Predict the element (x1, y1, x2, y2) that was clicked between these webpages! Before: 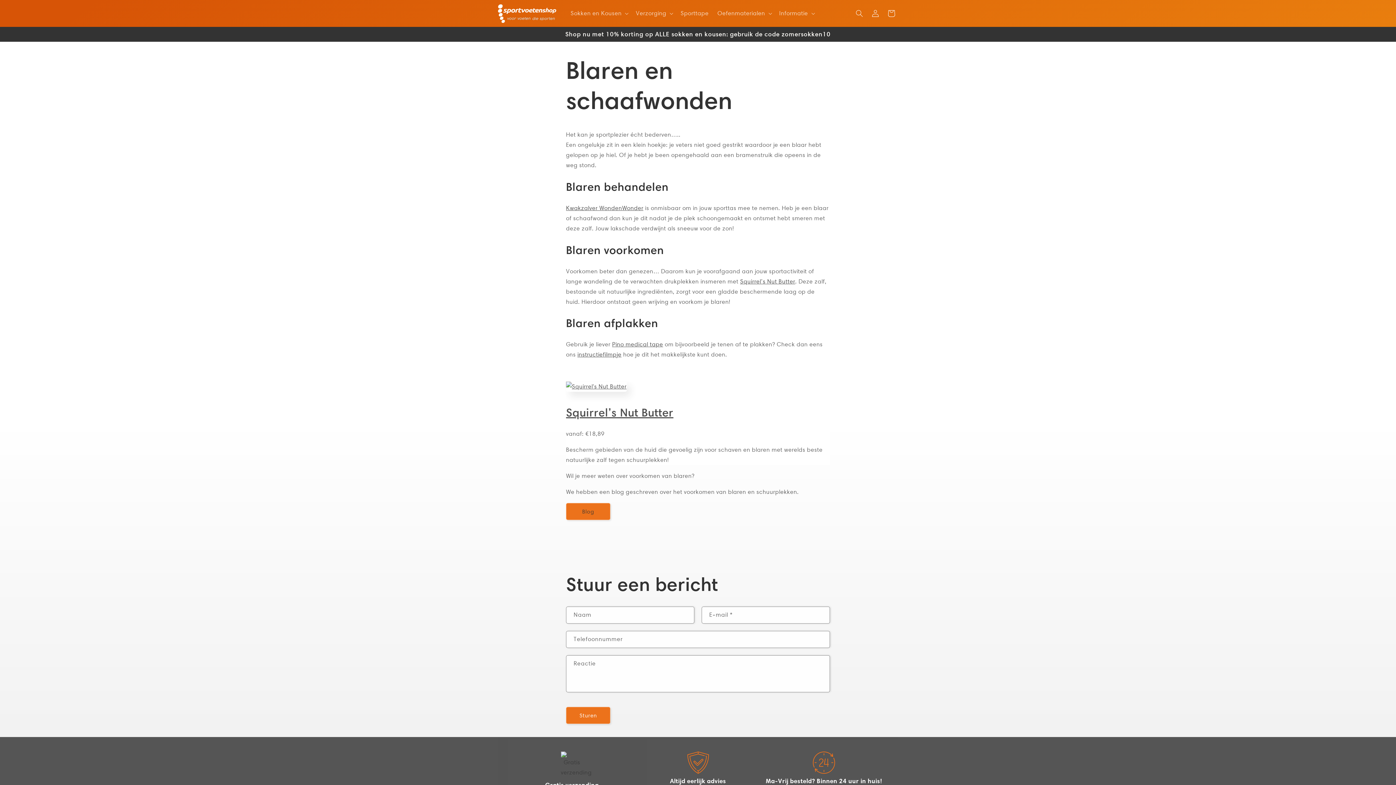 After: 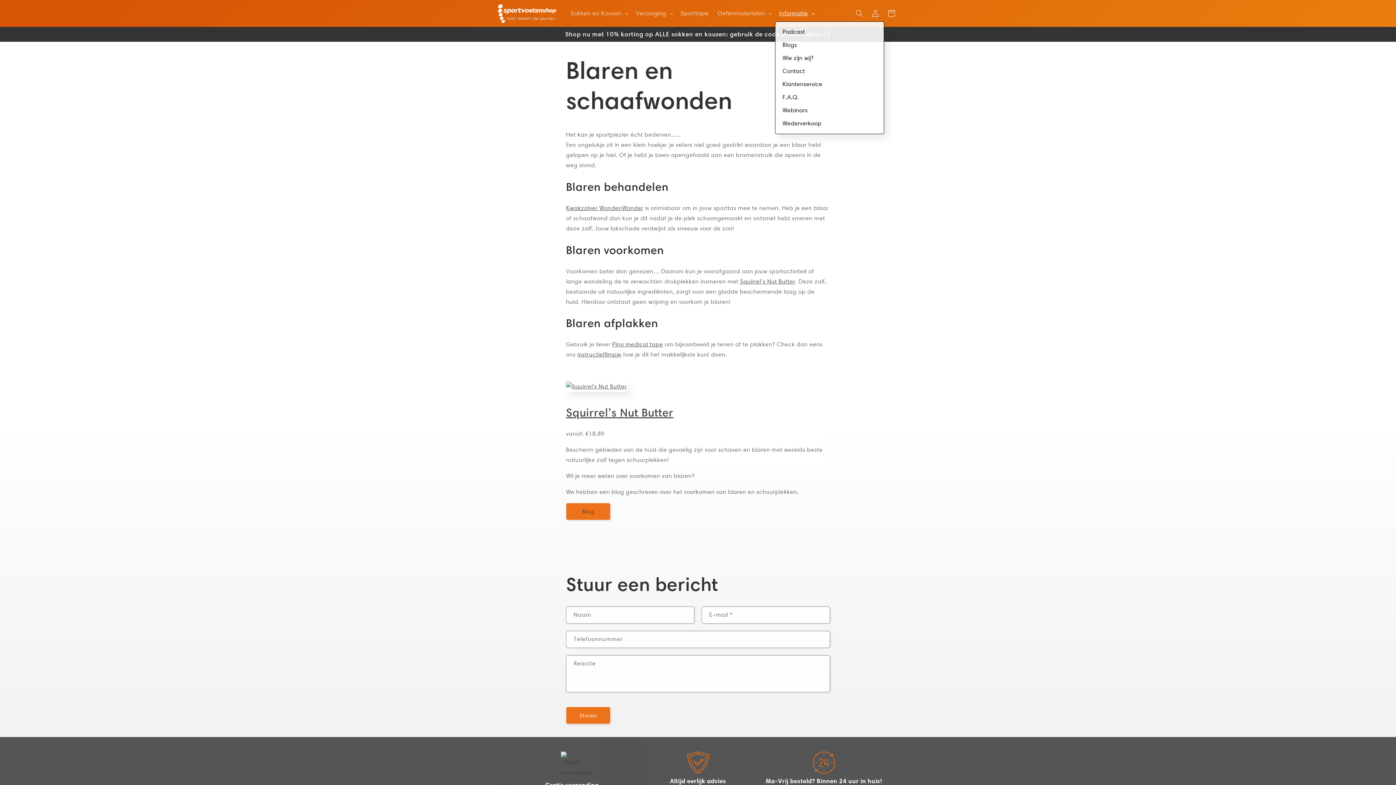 Action: label: Informatie bbox: (775, 5, 818, 21)